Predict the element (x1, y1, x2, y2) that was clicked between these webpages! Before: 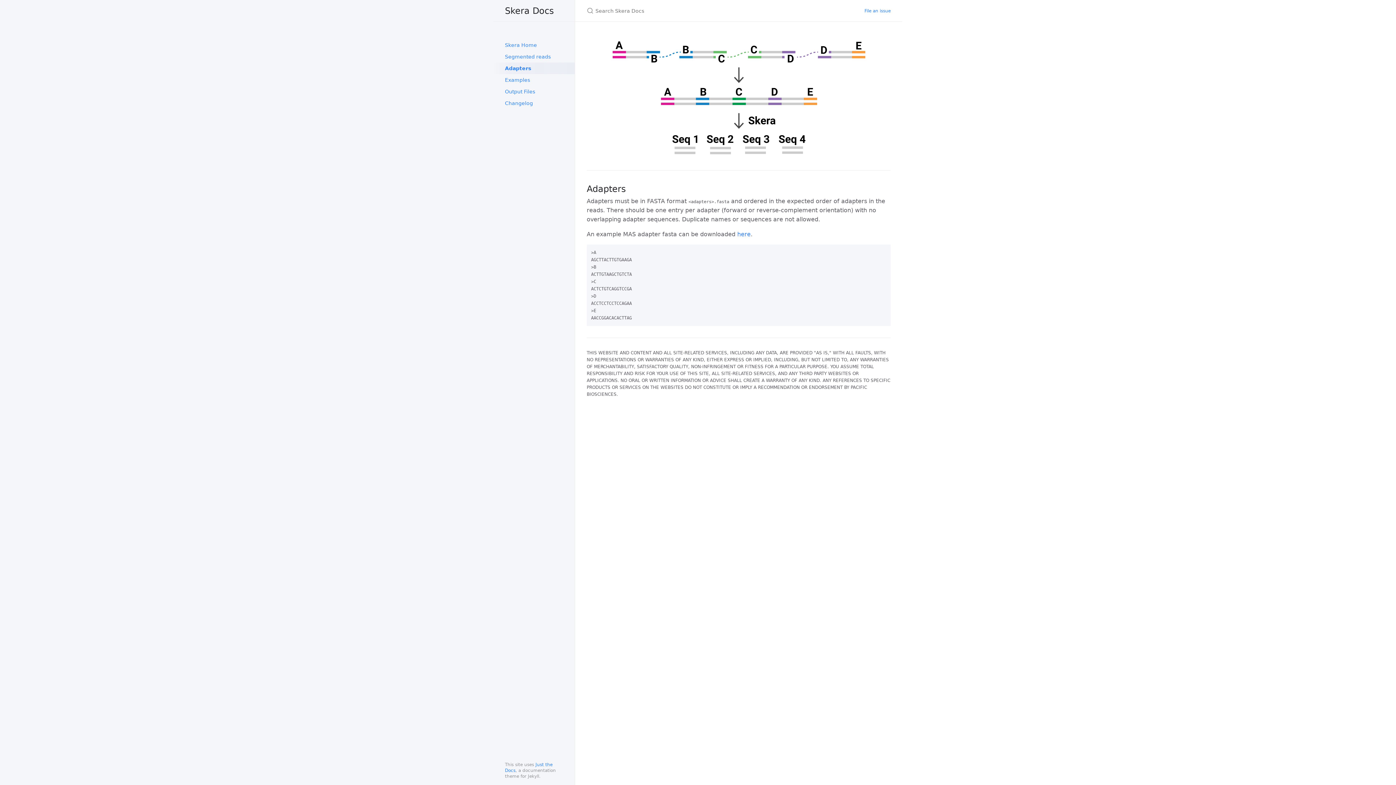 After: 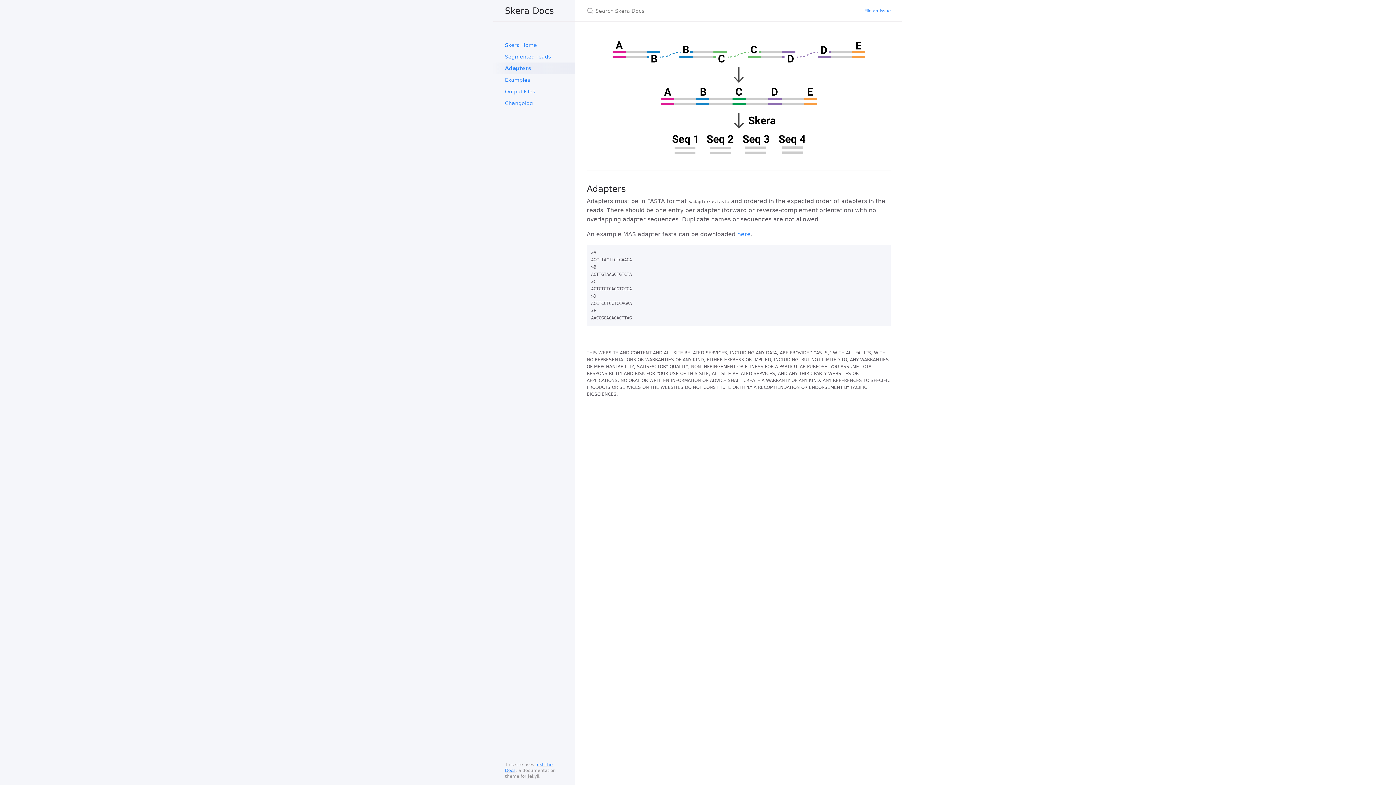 Action: label: Adapters bbox: (493, 62, 574, 74)